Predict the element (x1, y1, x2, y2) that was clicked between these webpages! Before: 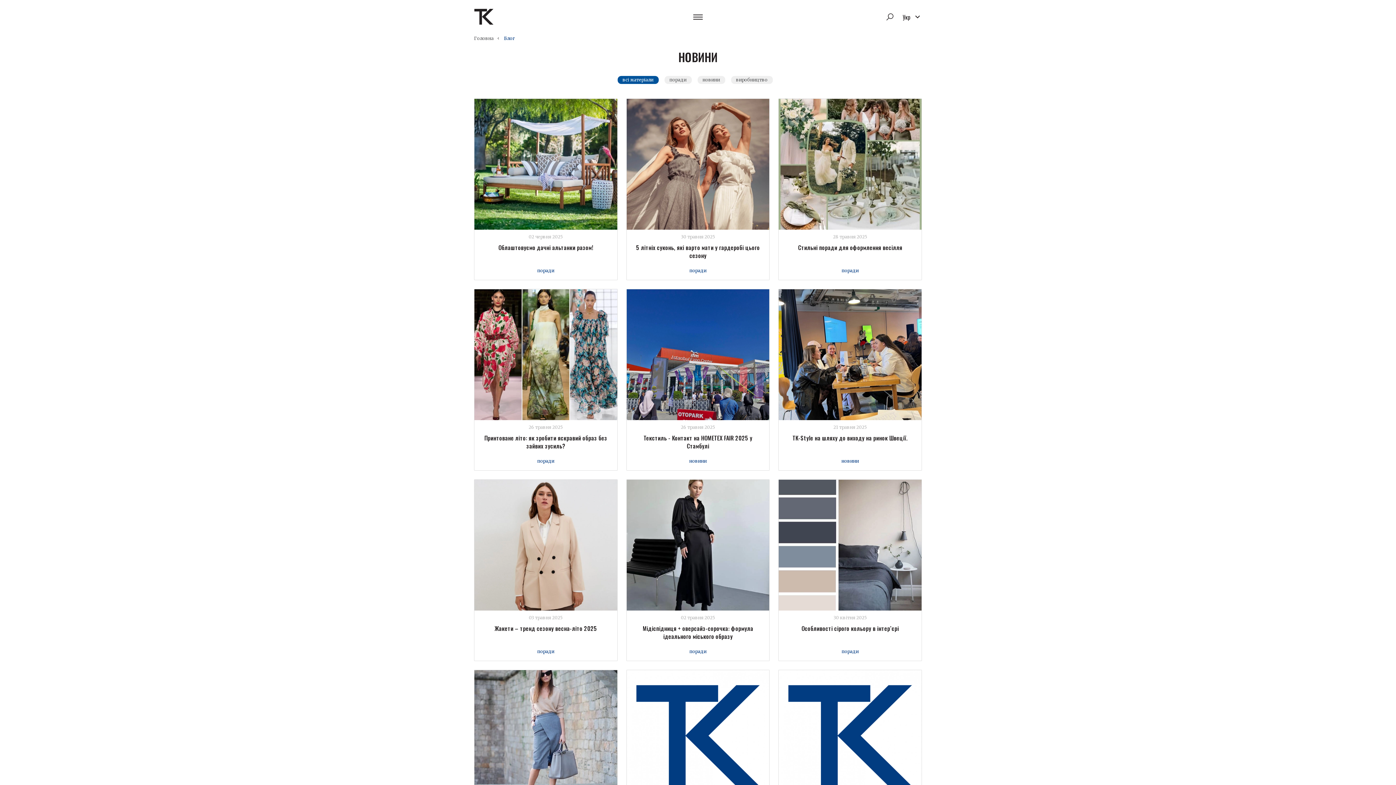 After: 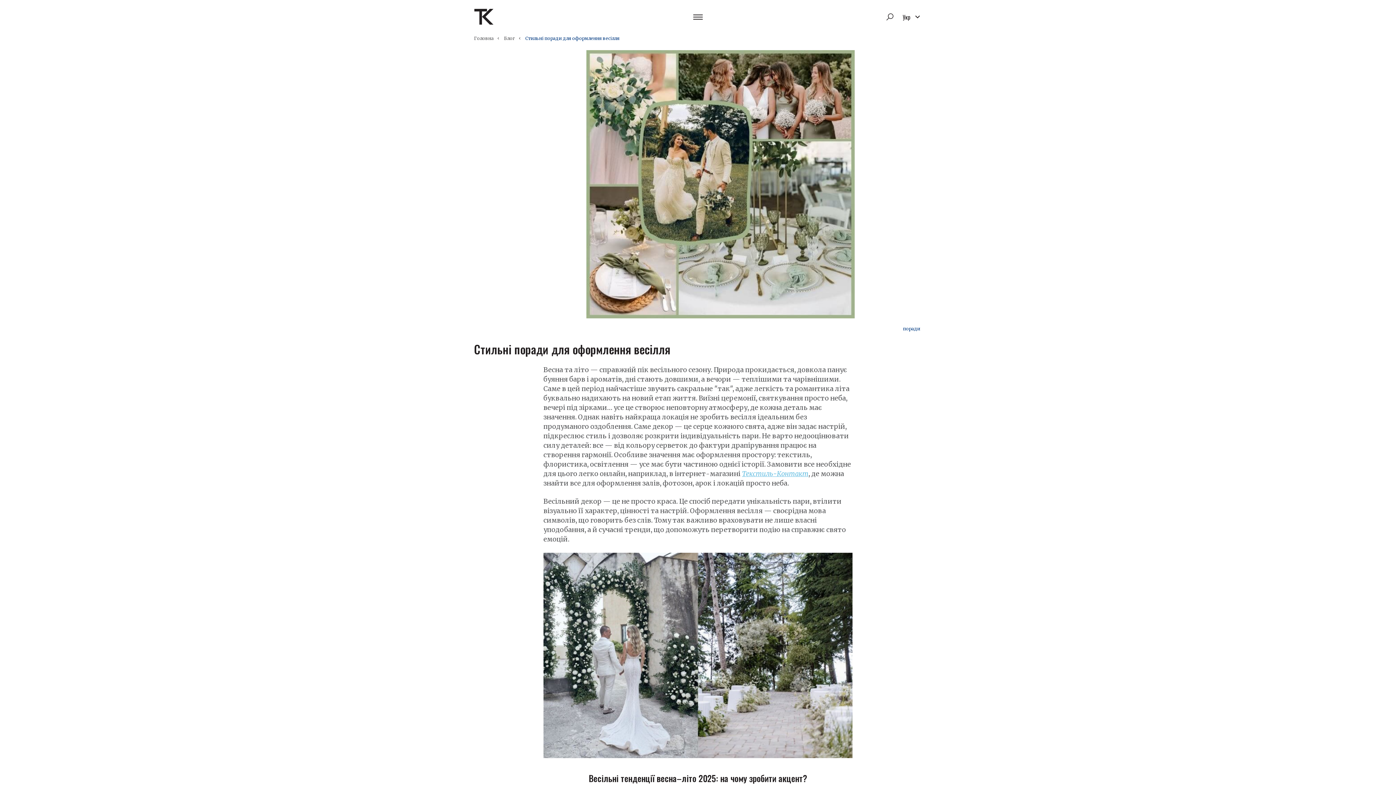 Action: bbox: (798, 243, 902, 251) label: Стильні поради для оформлення весілля